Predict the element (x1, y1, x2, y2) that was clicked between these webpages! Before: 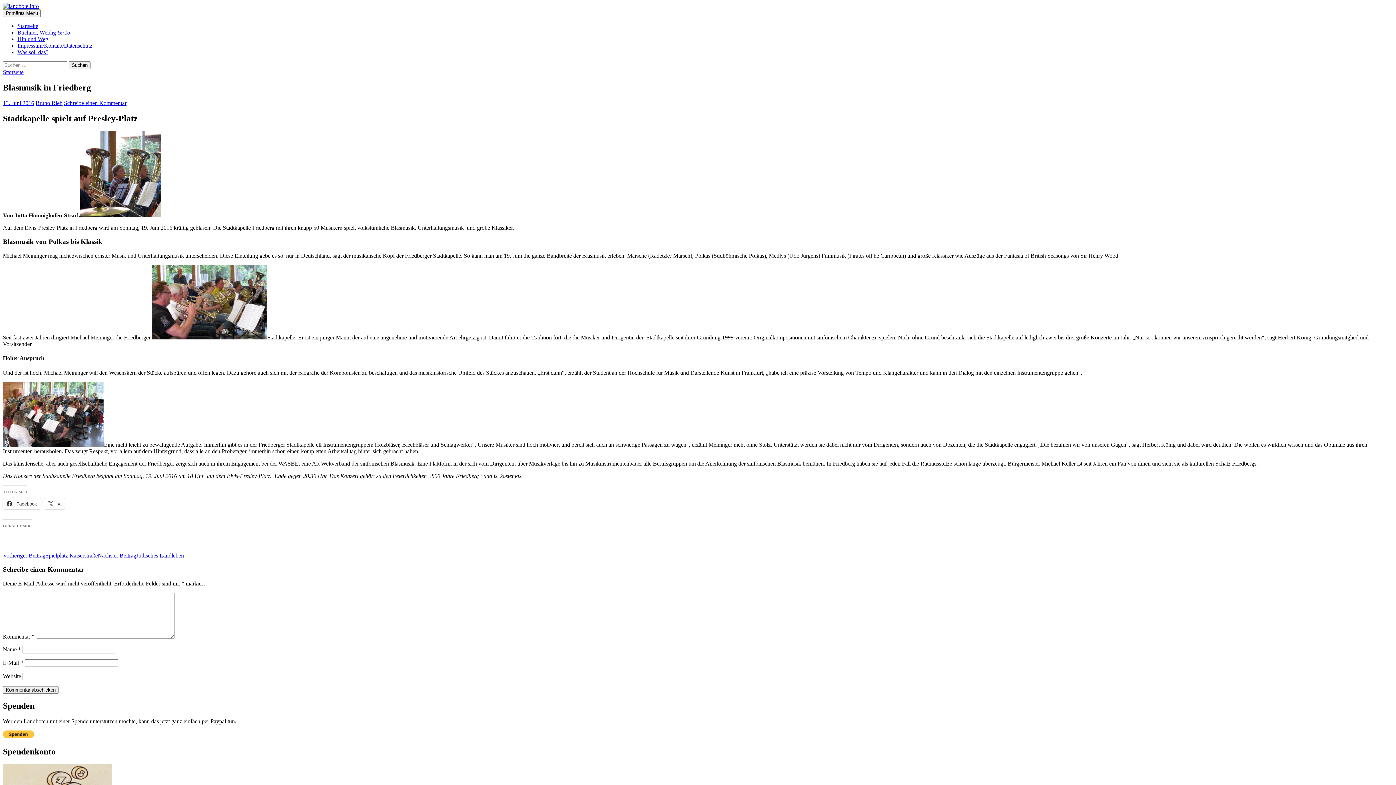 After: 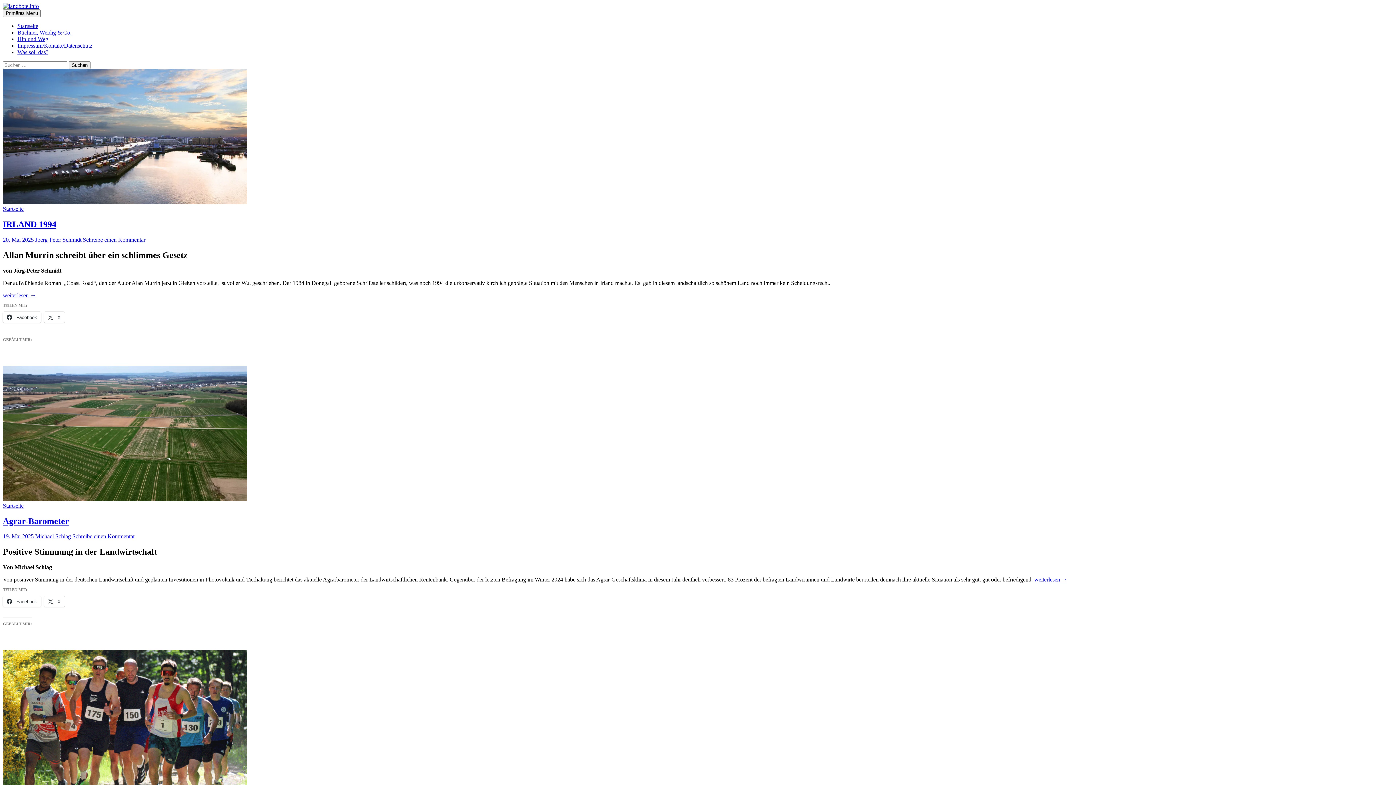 Action: bbox: (2, 2, 38, 9)